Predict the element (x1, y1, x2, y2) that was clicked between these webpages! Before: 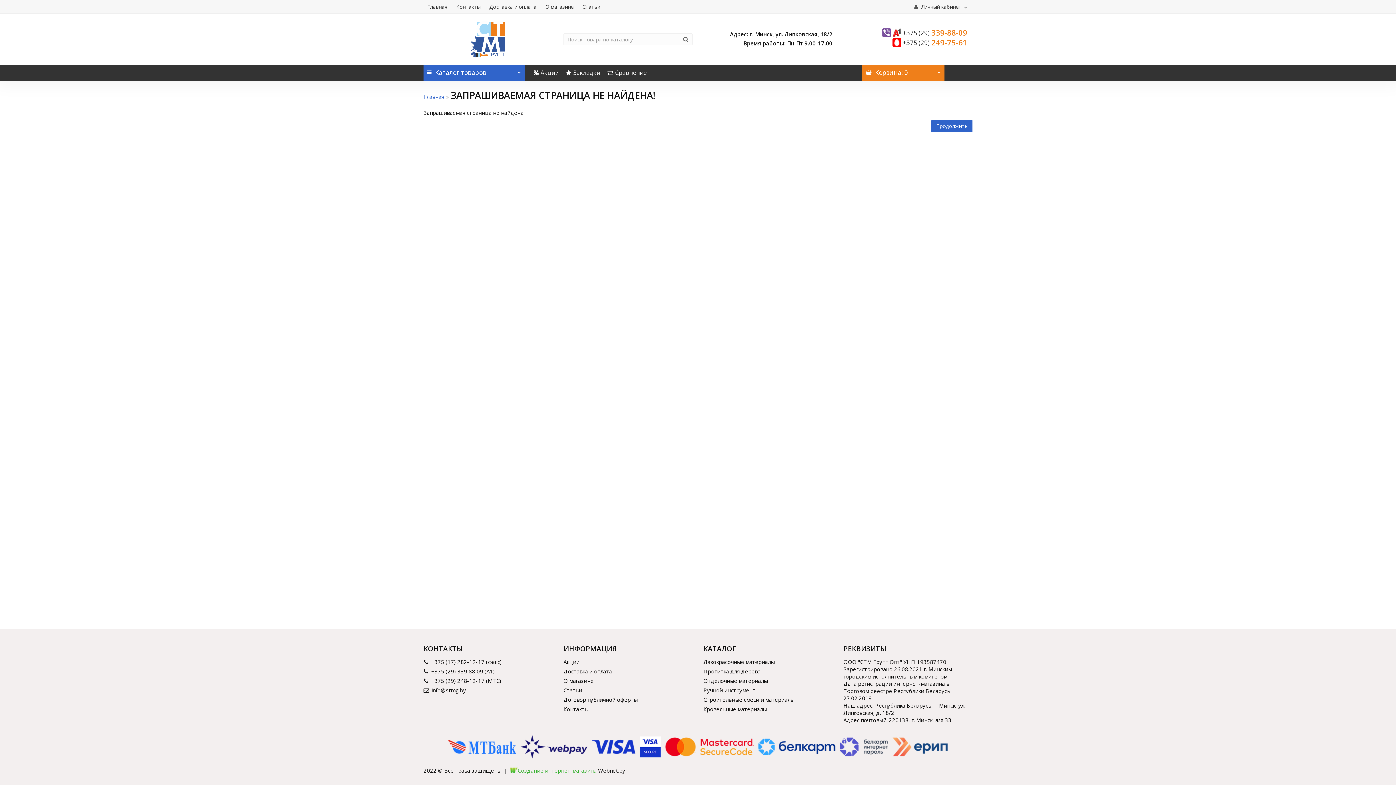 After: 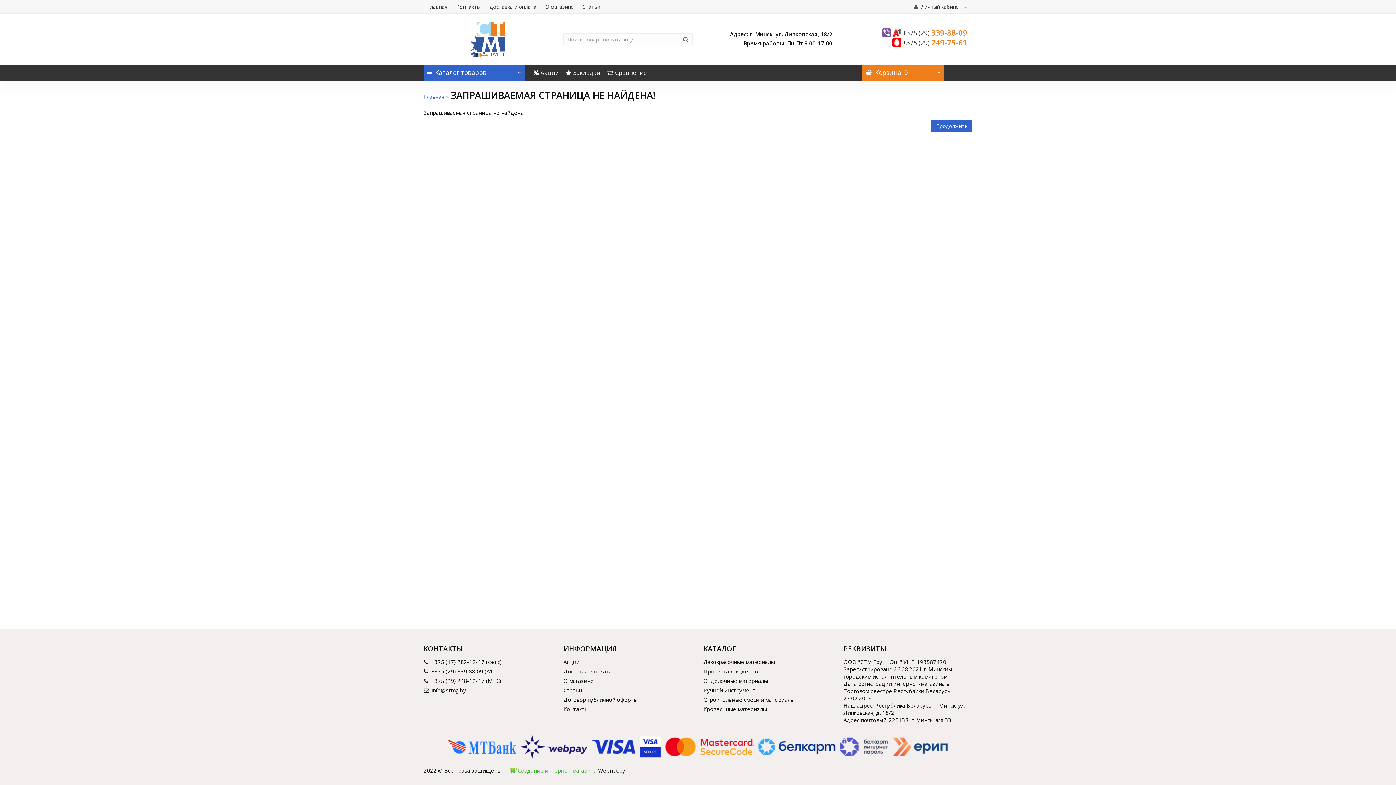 Action: bbox: (902, 27, 967, 37) label: +375 (29) 339-88-09